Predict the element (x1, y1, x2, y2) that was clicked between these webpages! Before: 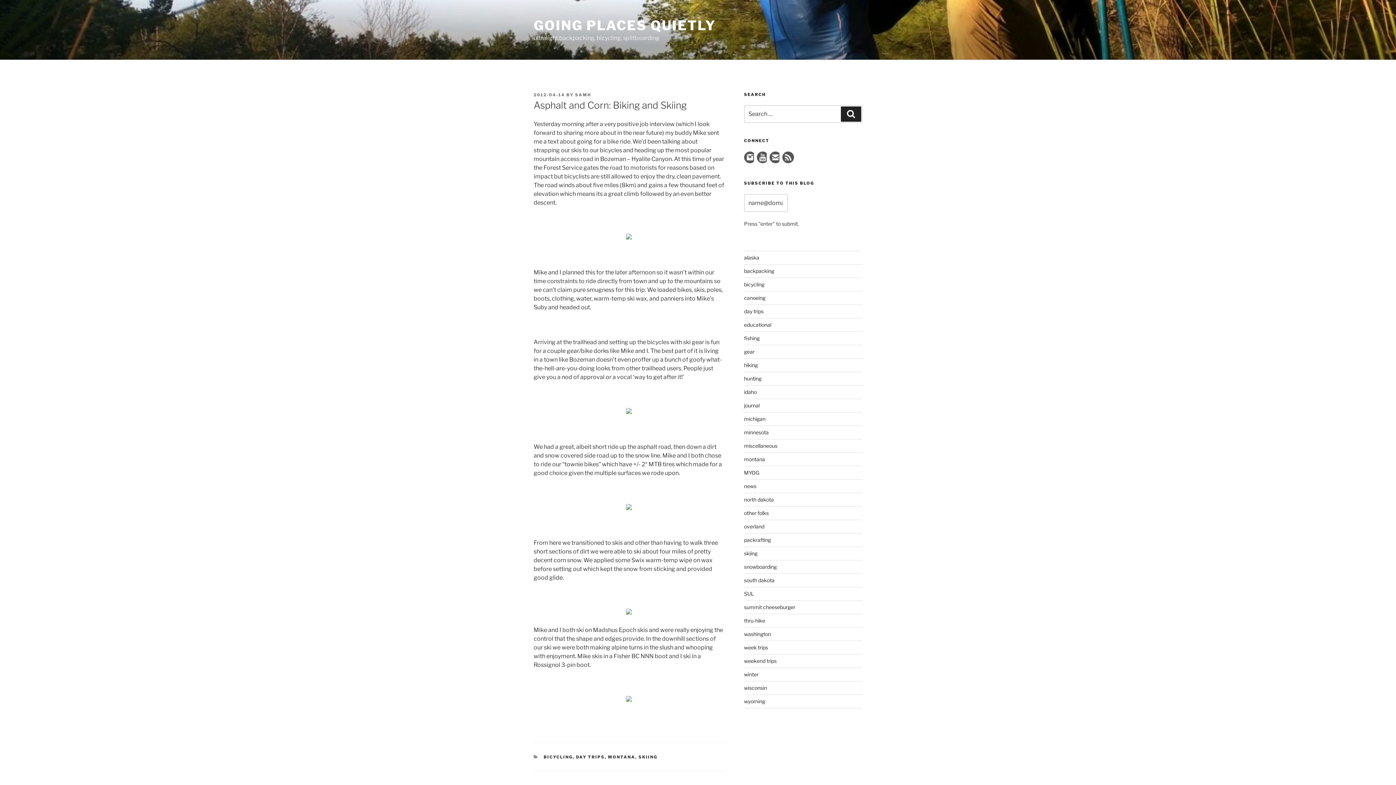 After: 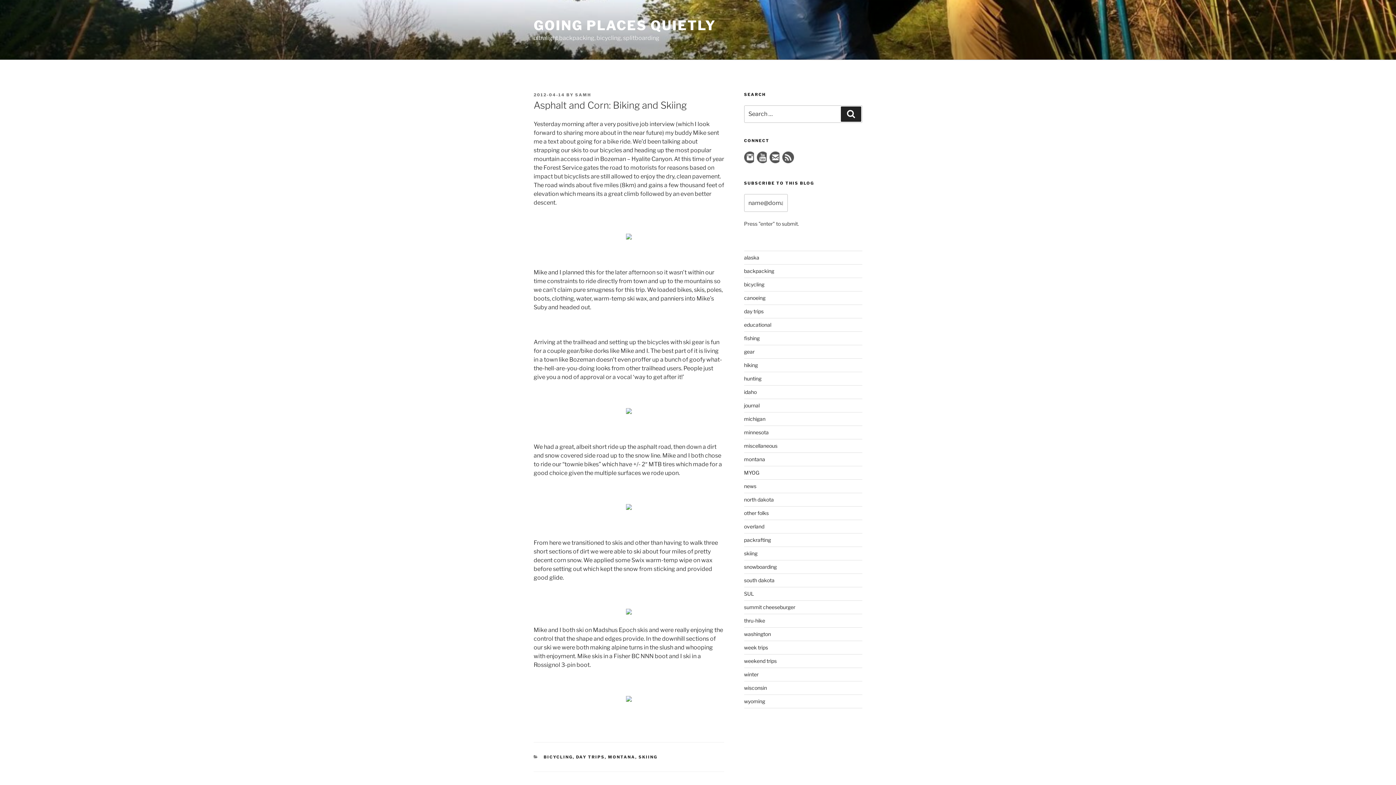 Action: bbox: (744, 158, 755, 164)